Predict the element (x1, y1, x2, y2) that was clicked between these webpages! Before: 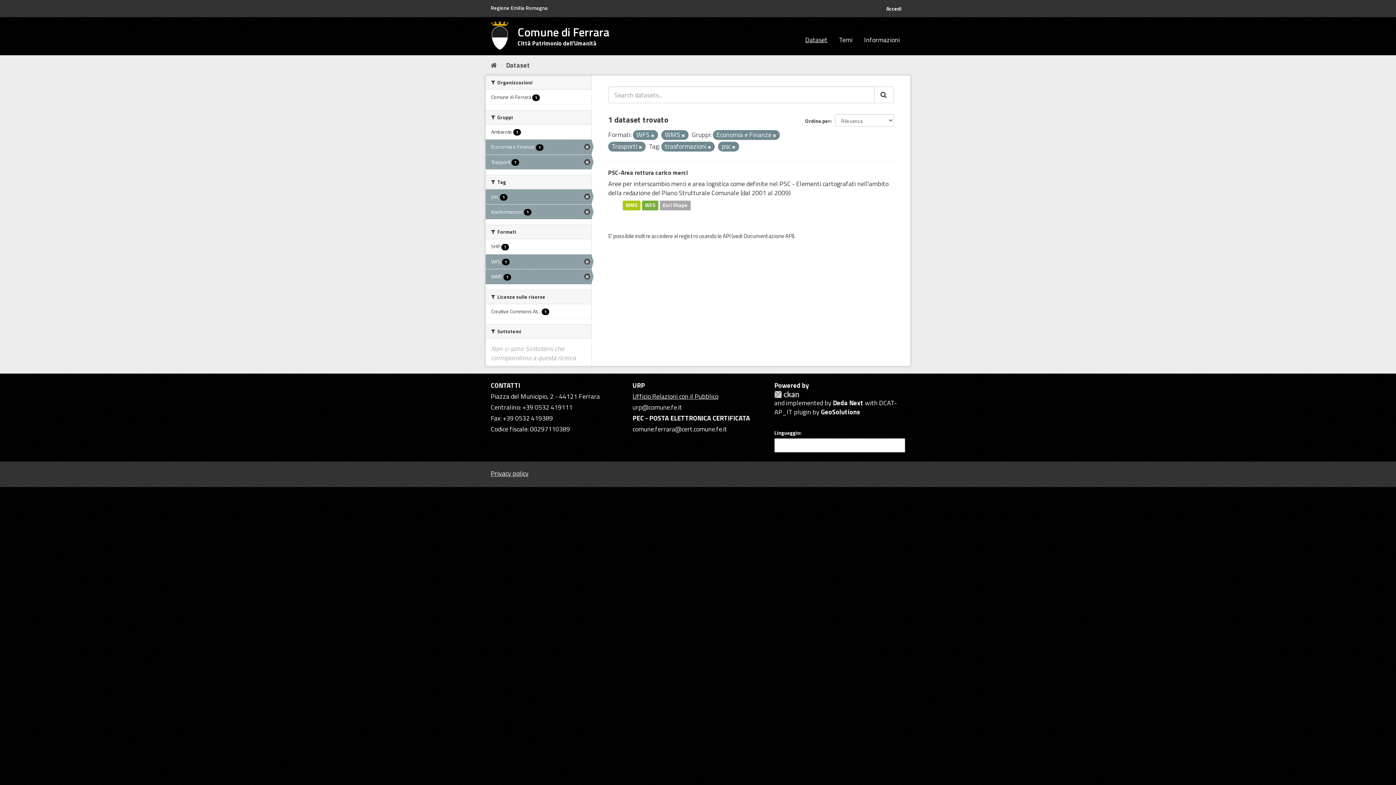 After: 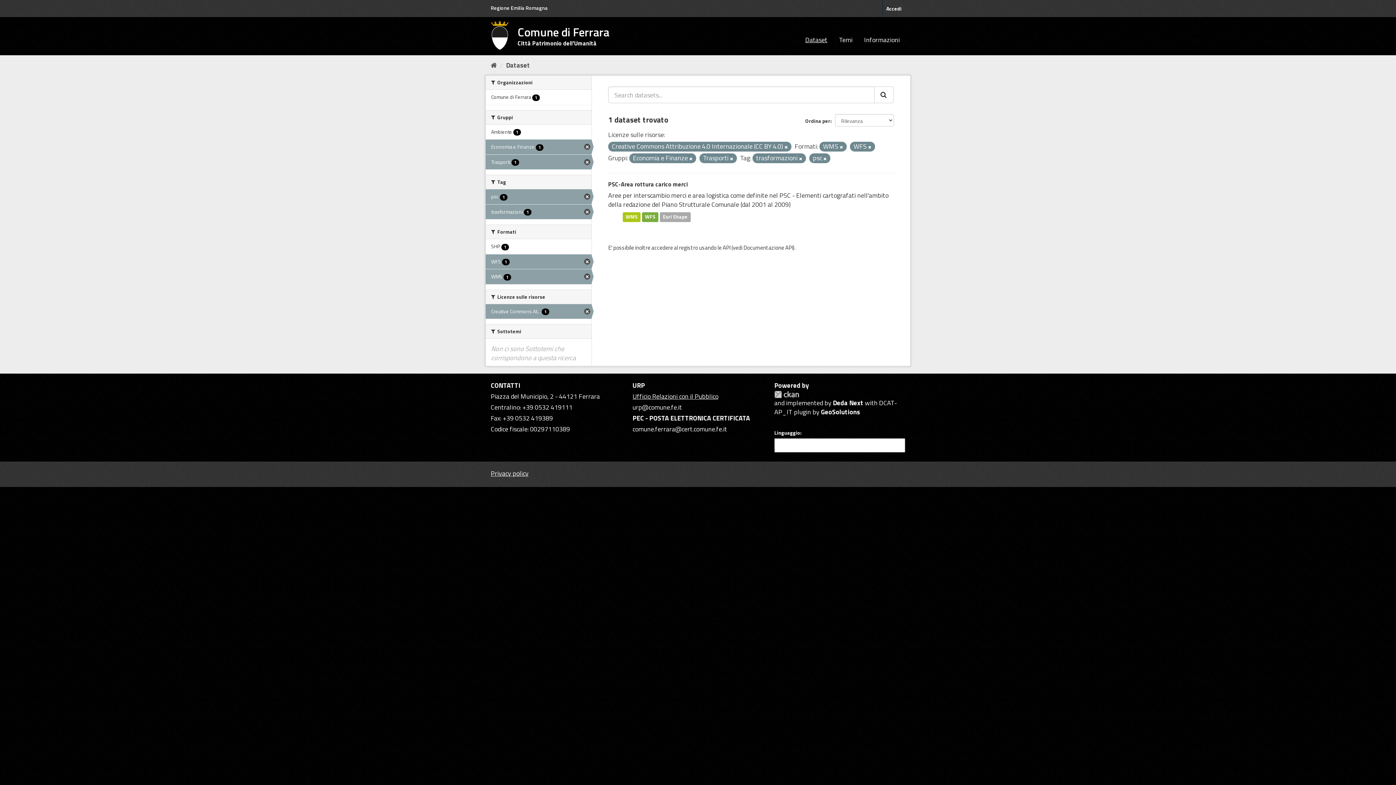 Action: label: Creative Commons At... 1 bbox: (485, 304, 591, 318)